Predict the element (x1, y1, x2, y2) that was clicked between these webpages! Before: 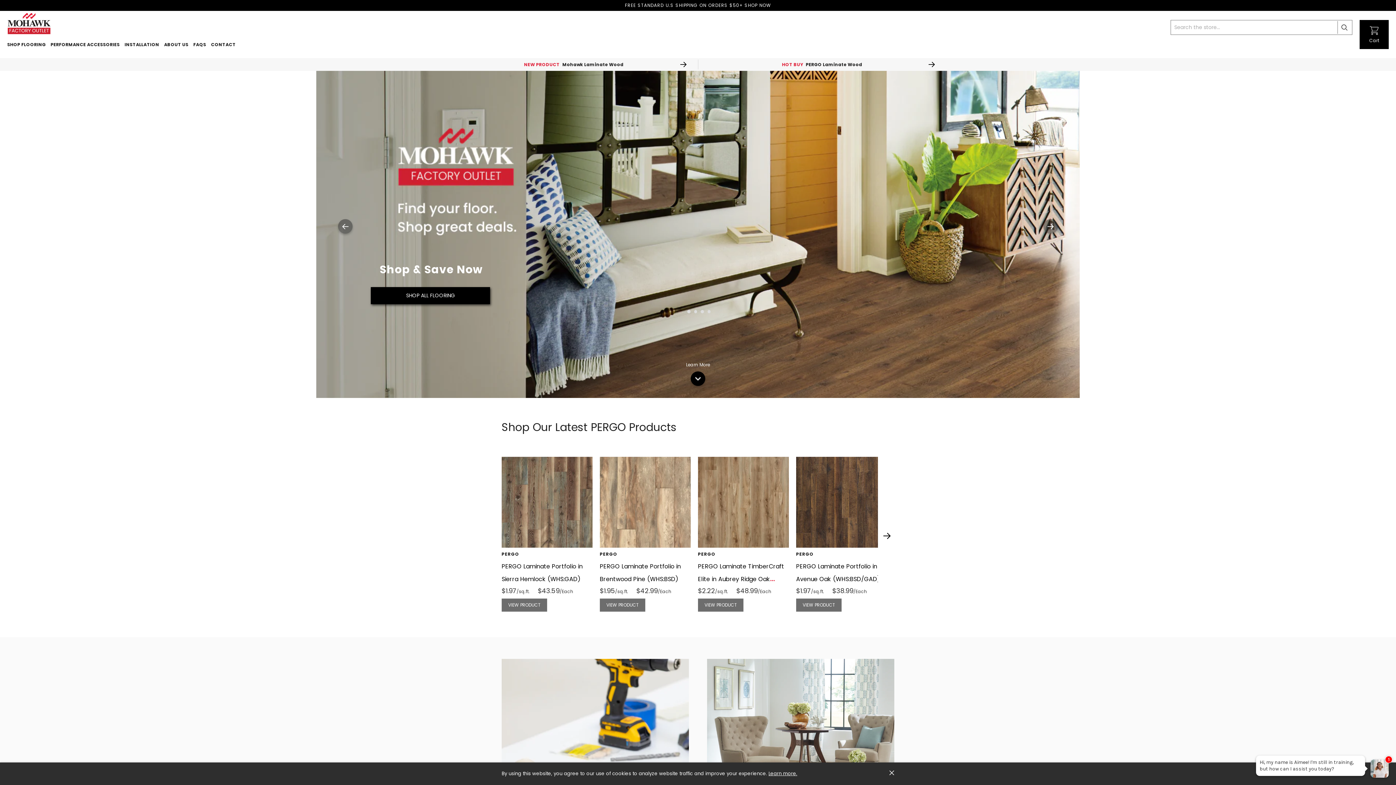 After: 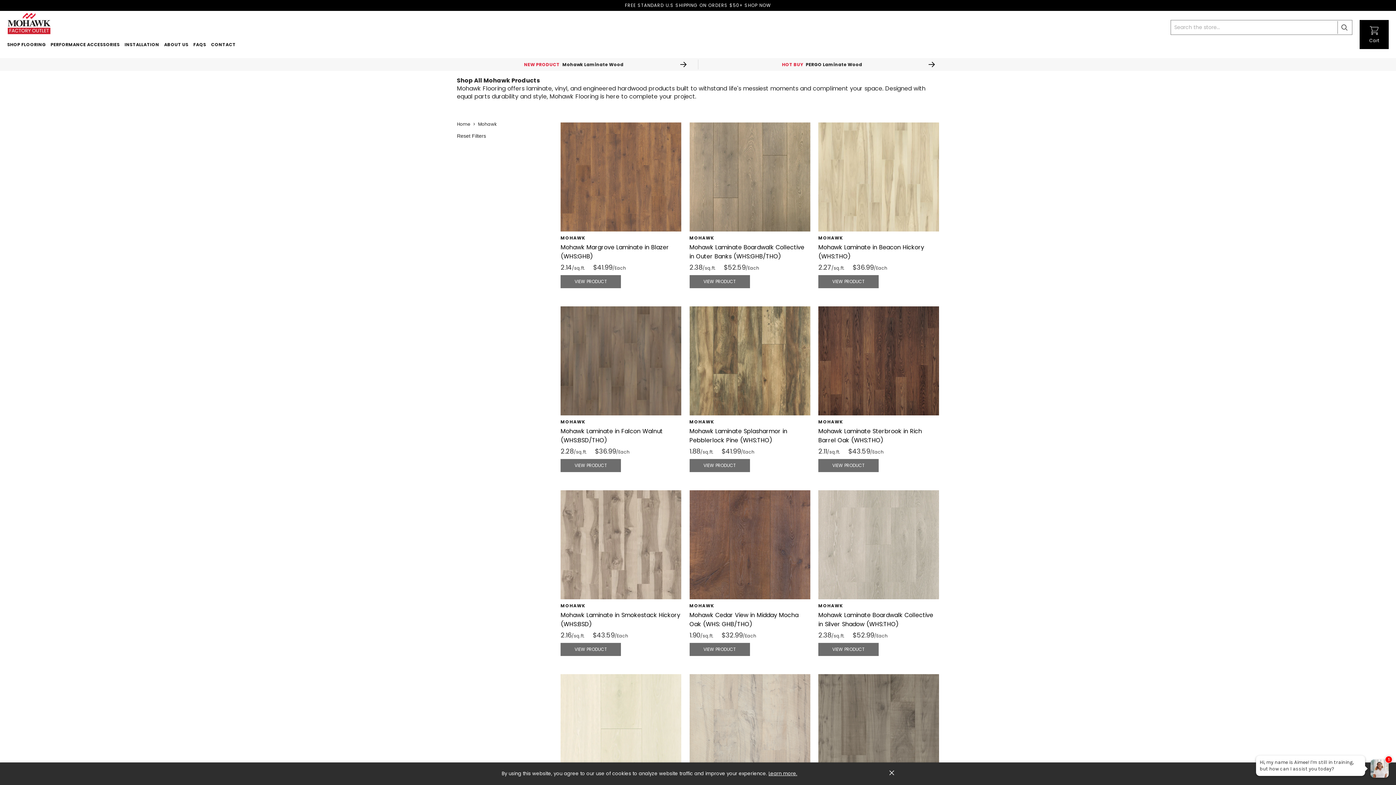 Action: label: NEW PRODUCT
Mohawk Laminate Wood bbox: (449, 58, 698, 70)